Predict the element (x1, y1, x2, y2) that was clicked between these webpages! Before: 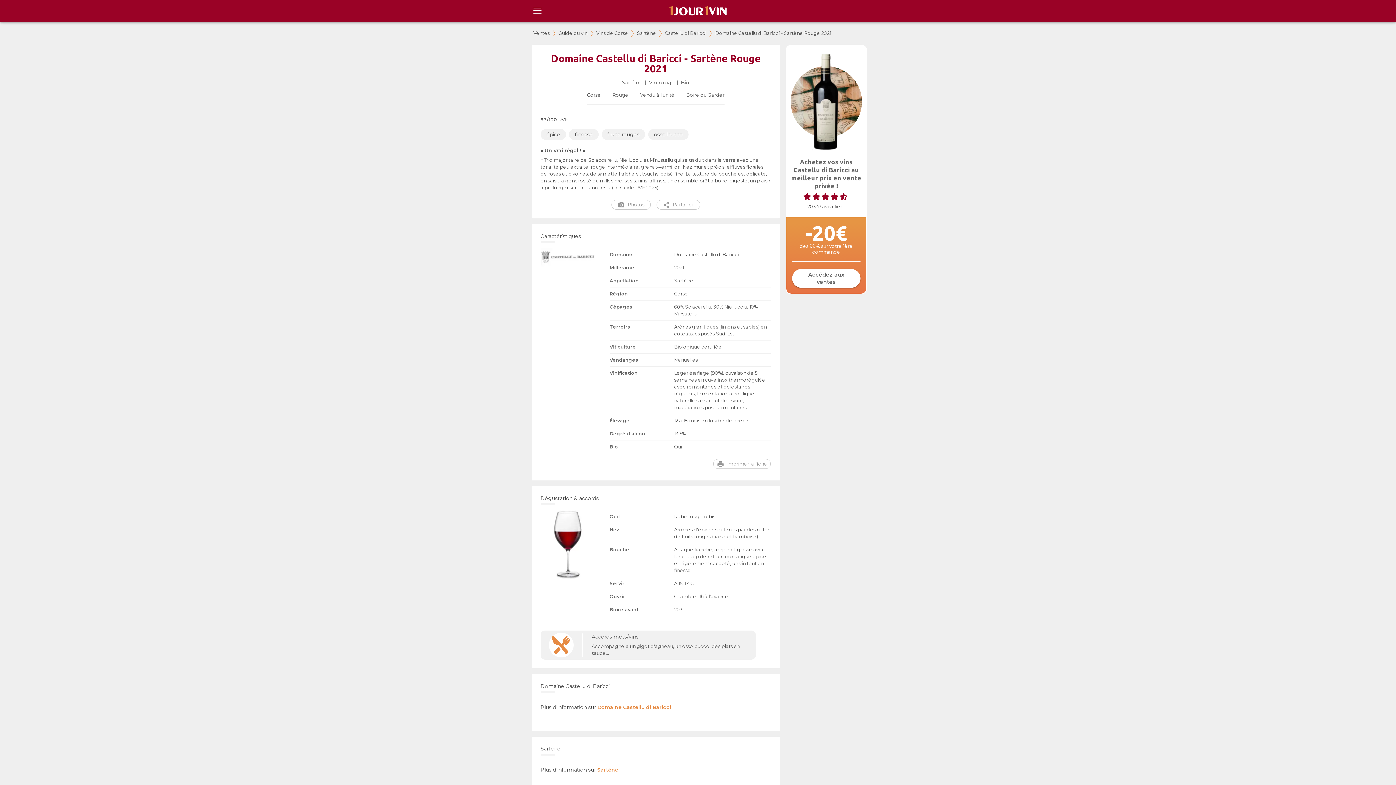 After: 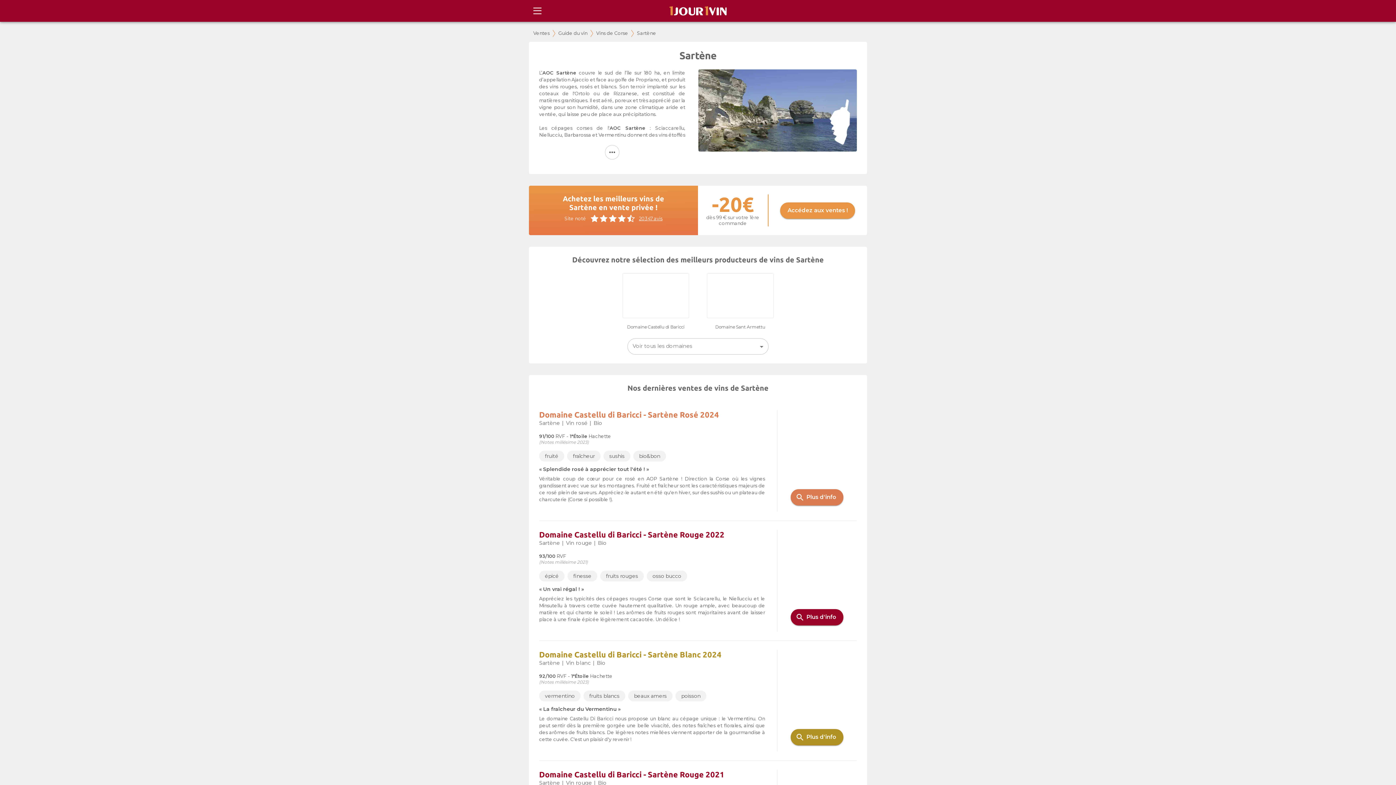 Action: bbox: (637, 30, 656, 36) label: Sartène